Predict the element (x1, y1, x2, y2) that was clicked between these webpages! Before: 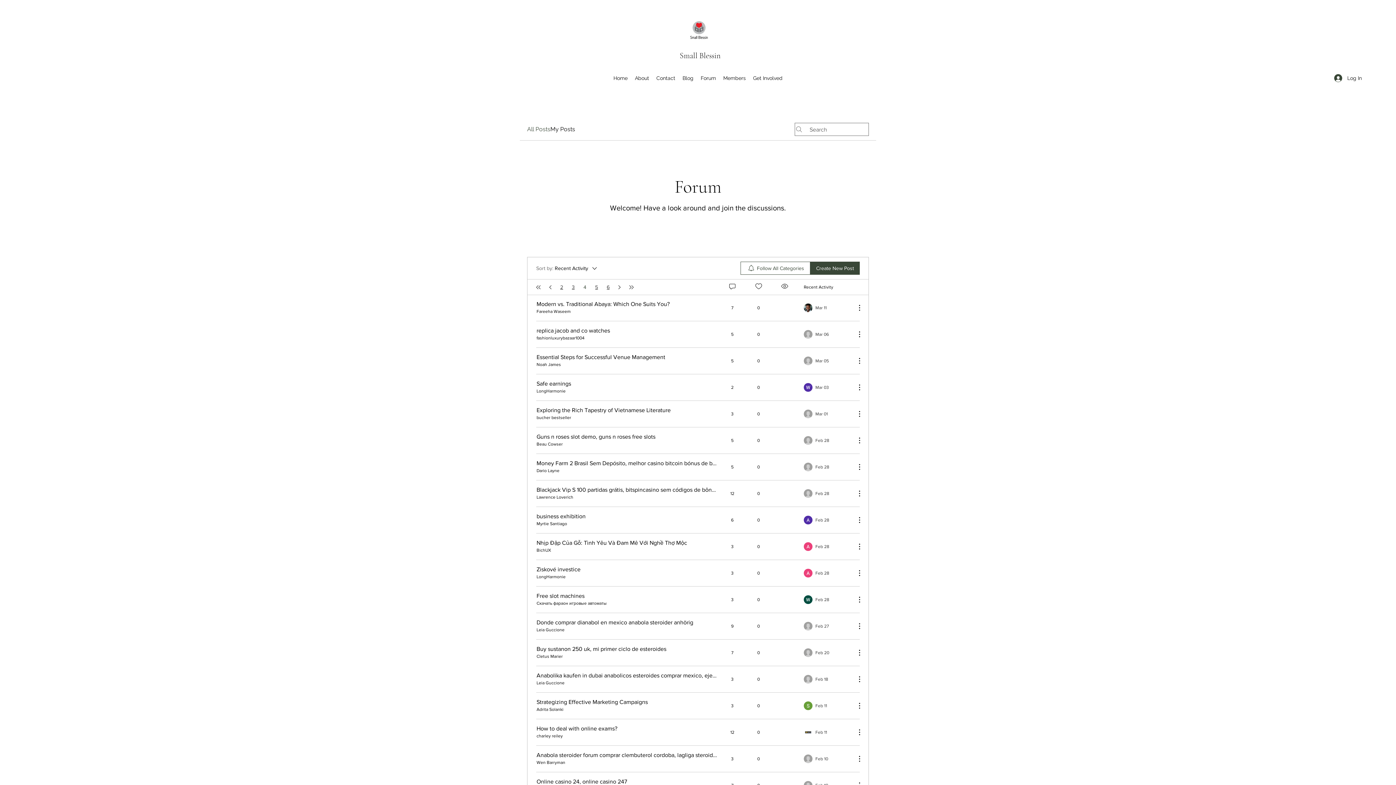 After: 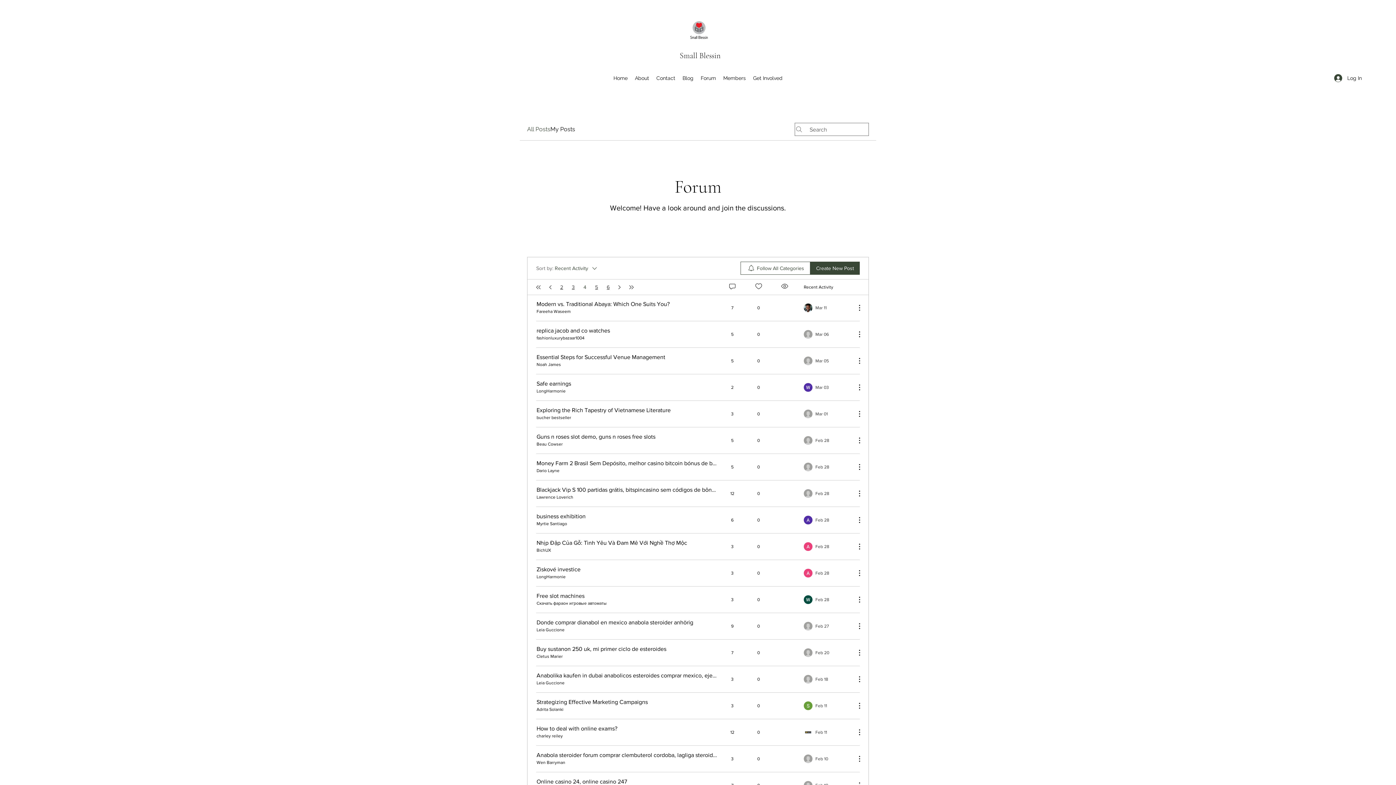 Action: label: Sort by: bbox: (536, 264, 598, 272)